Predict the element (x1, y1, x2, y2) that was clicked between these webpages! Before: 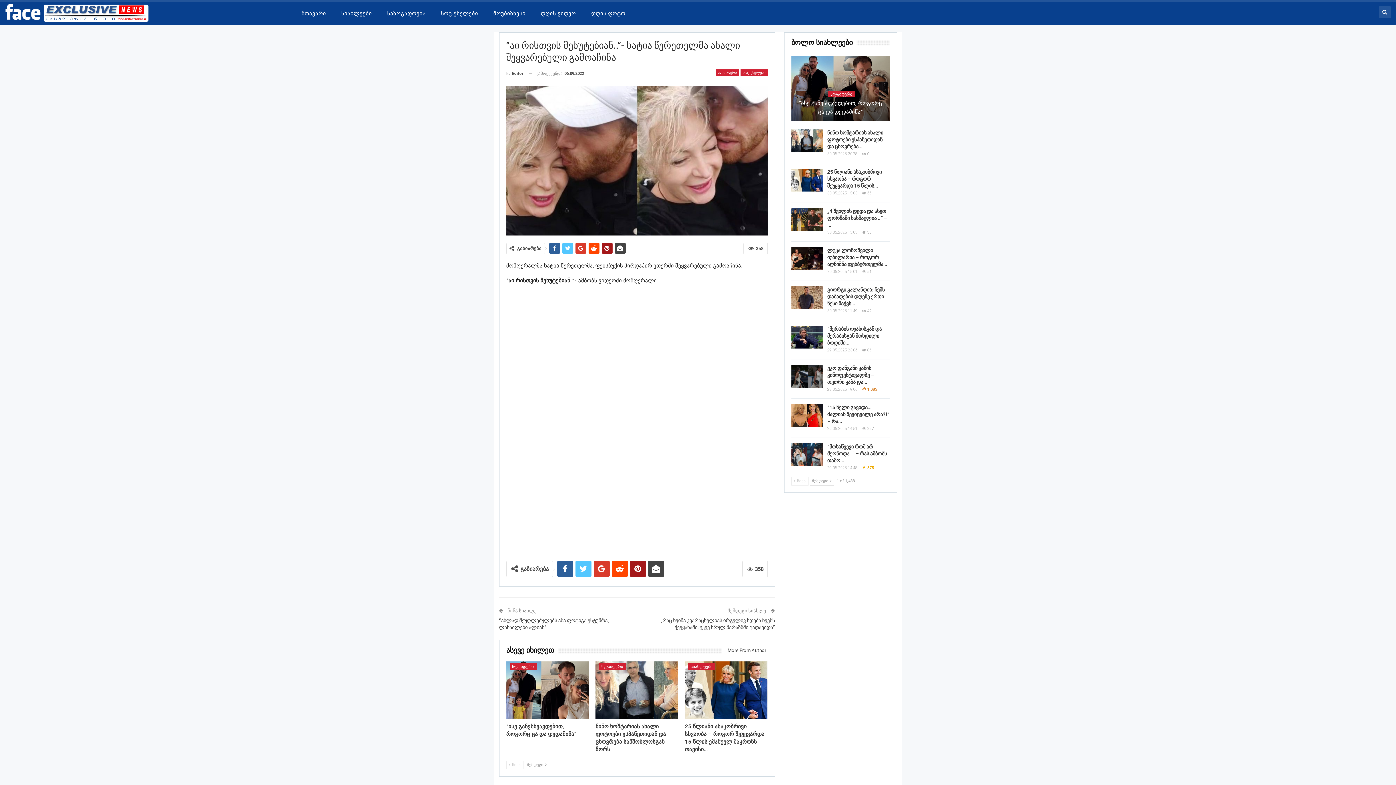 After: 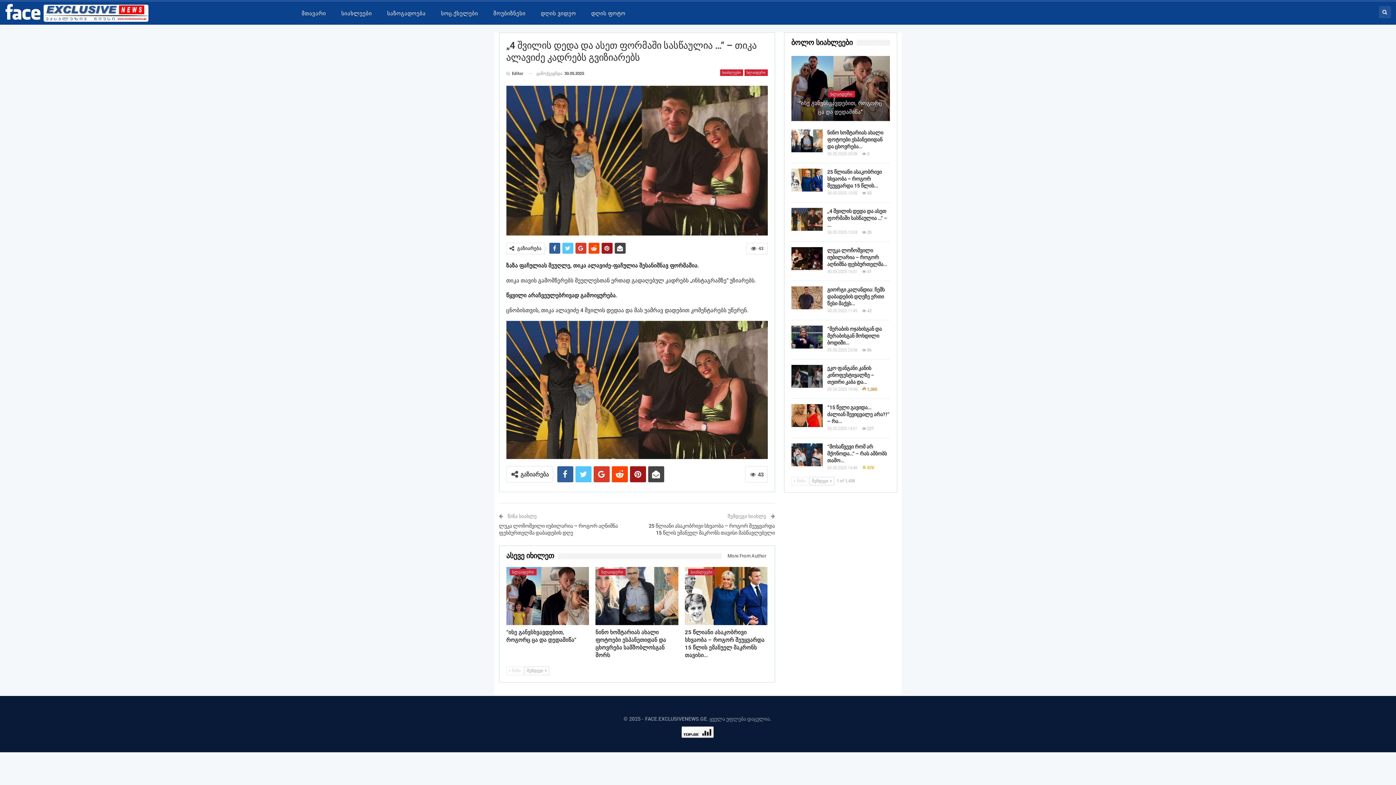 Action: bbox: (827, 208, 887, 227) label: „4 შვილის დედა და ასეთ ფორმაში სასწაულია …“ –…